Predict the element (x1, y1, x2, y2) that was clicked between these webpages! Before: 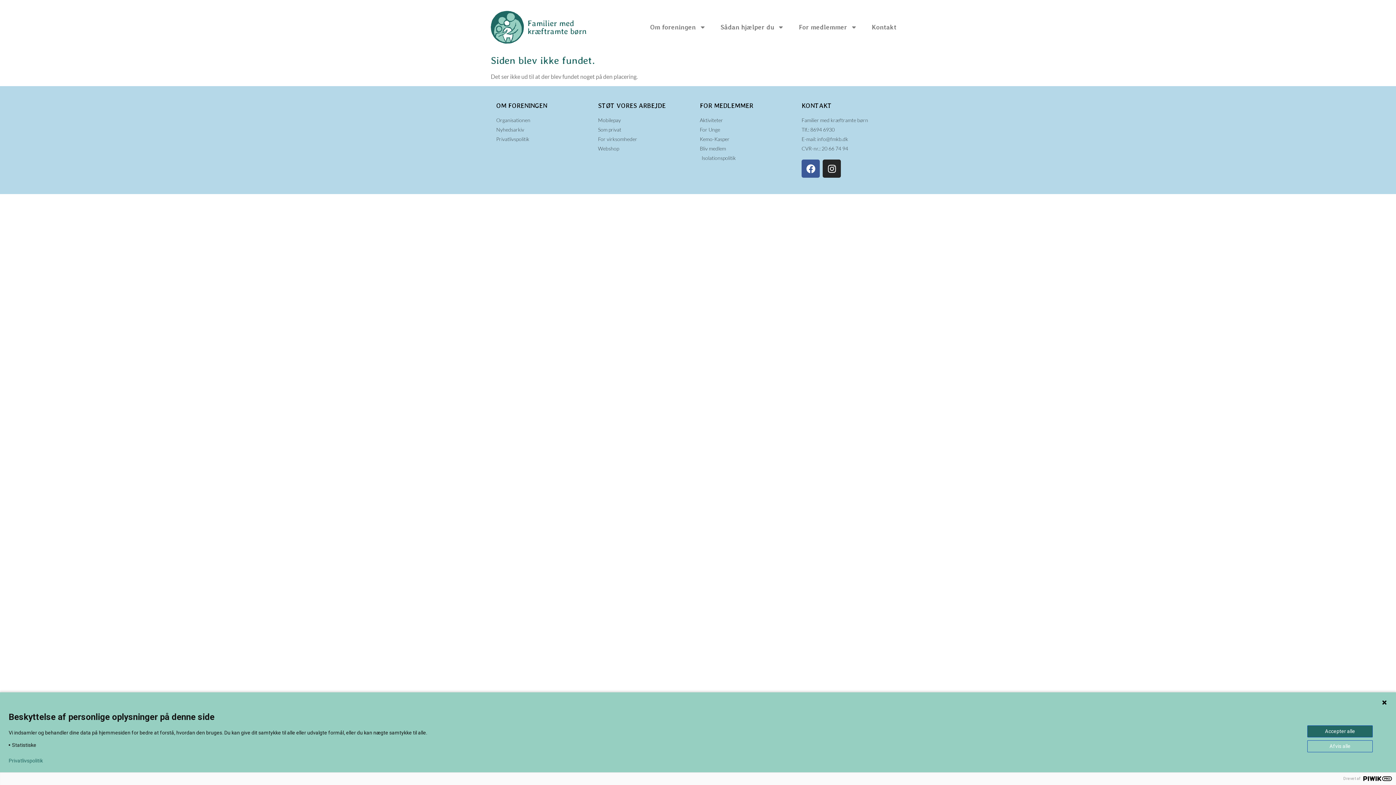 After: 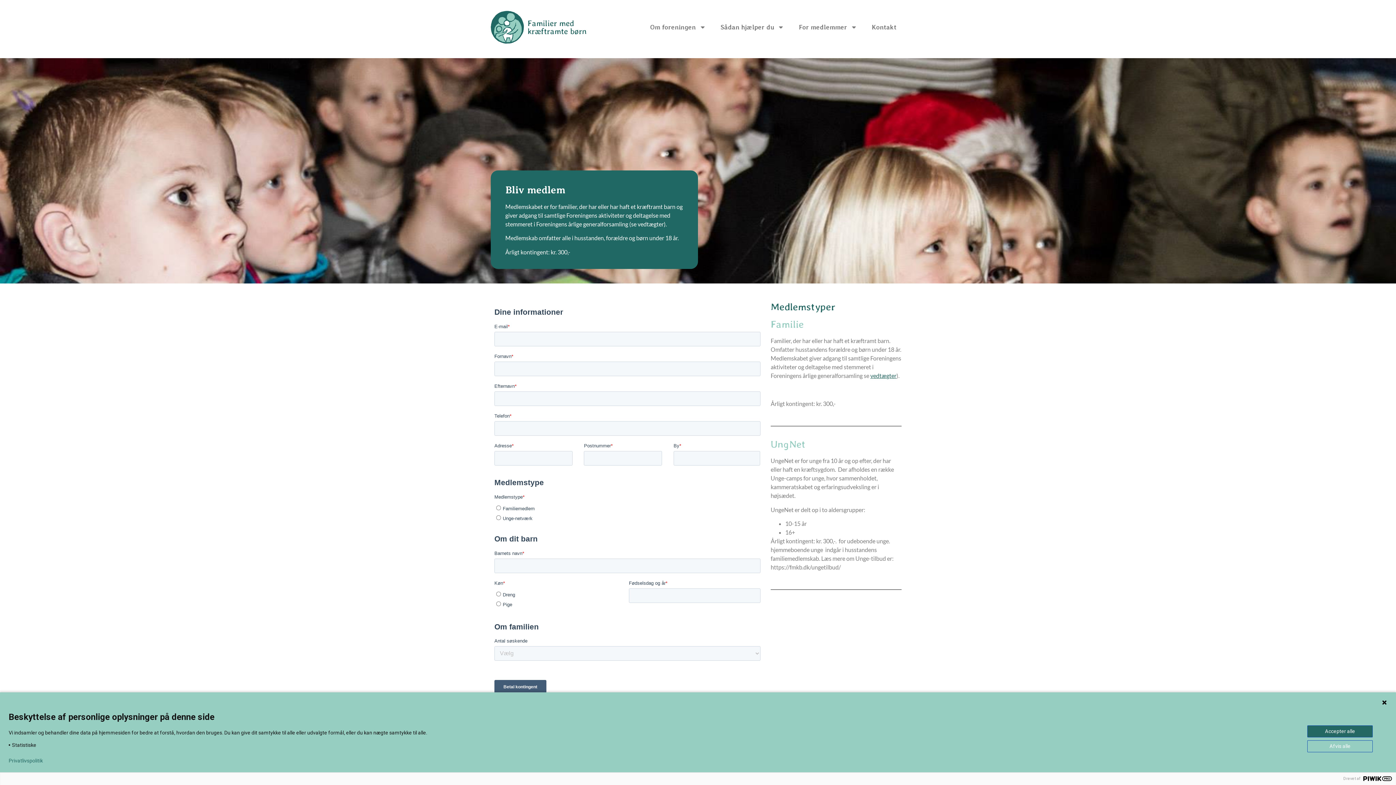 Action: label: Bliv medlem bbox: (700, 144, 798, 152)